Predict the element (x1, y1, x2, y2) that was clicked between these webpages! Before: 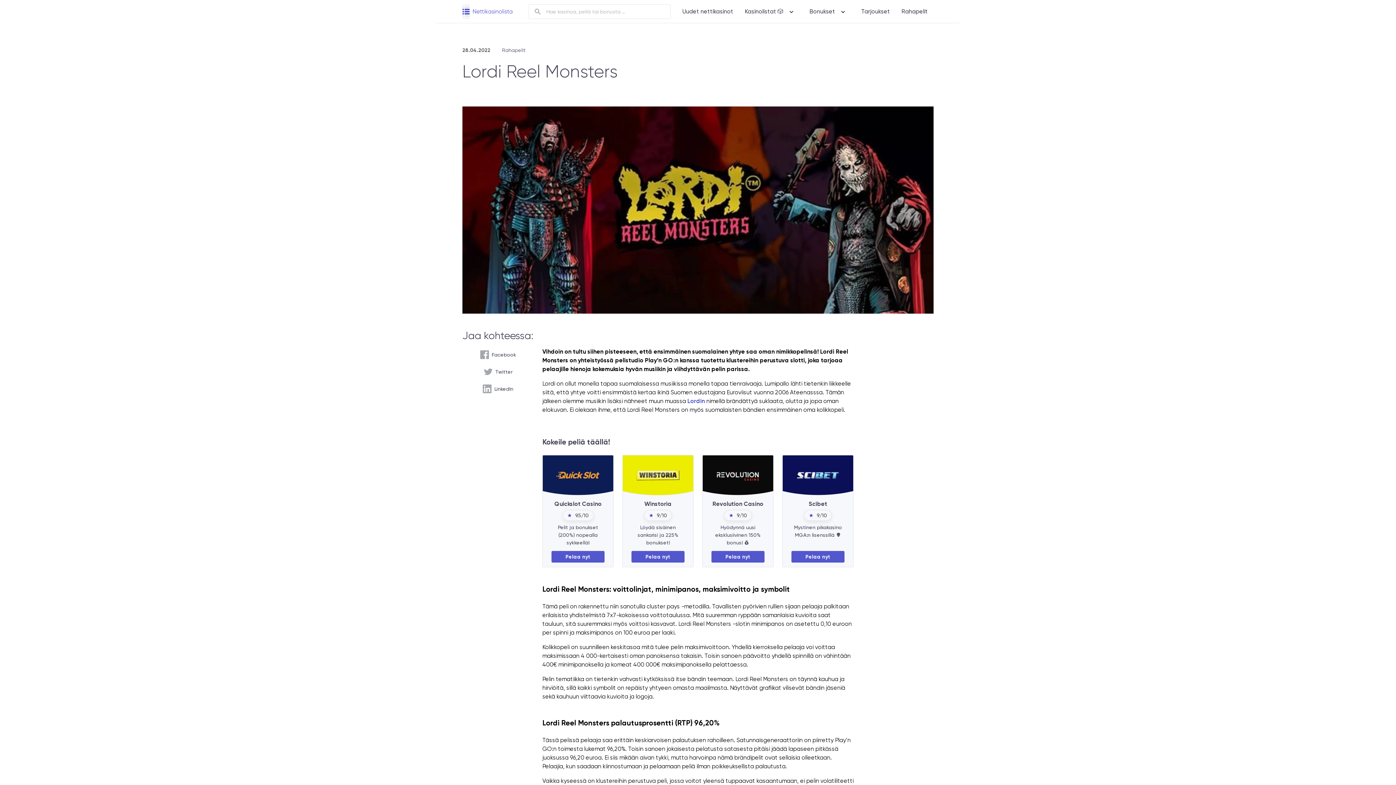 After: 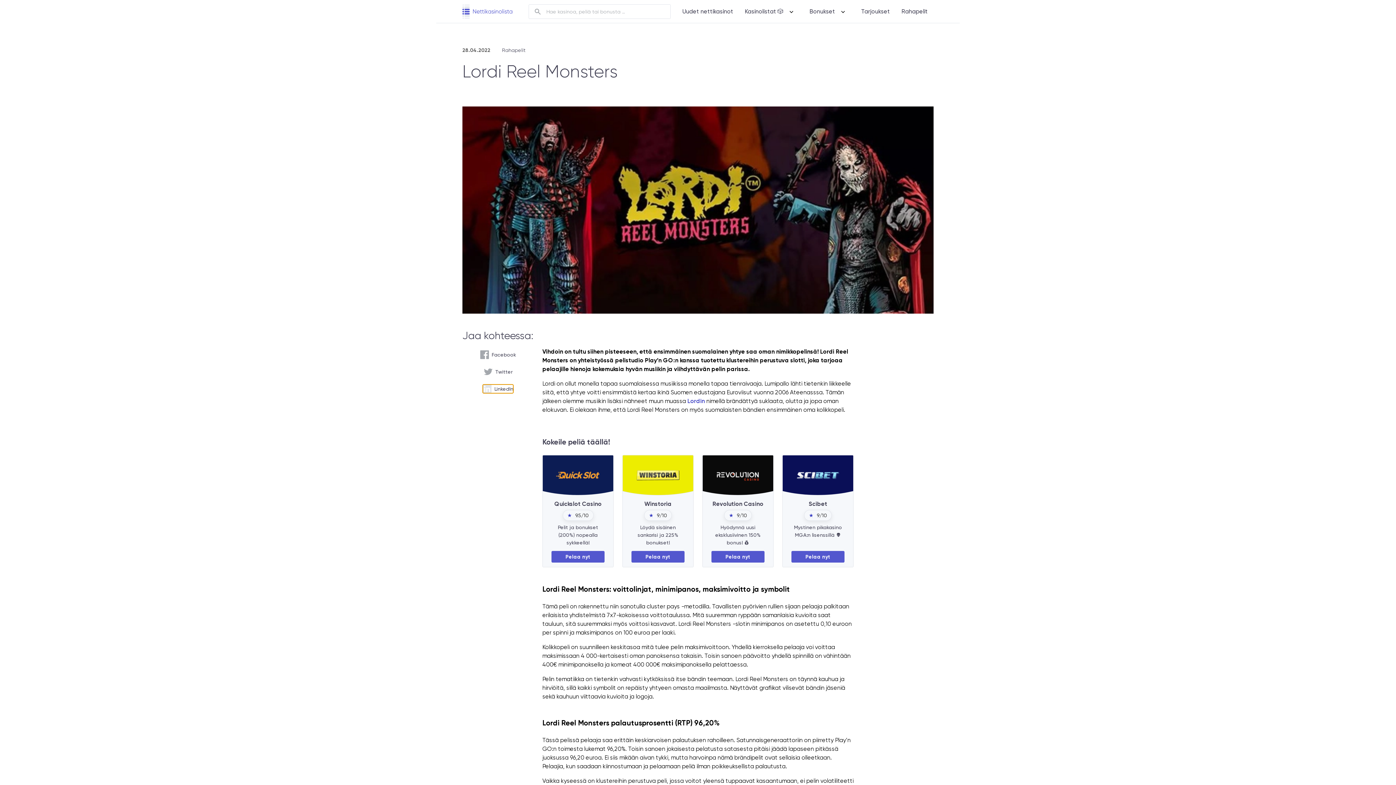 Action: label: linkedin bbox: (482, 384, 513, 393)